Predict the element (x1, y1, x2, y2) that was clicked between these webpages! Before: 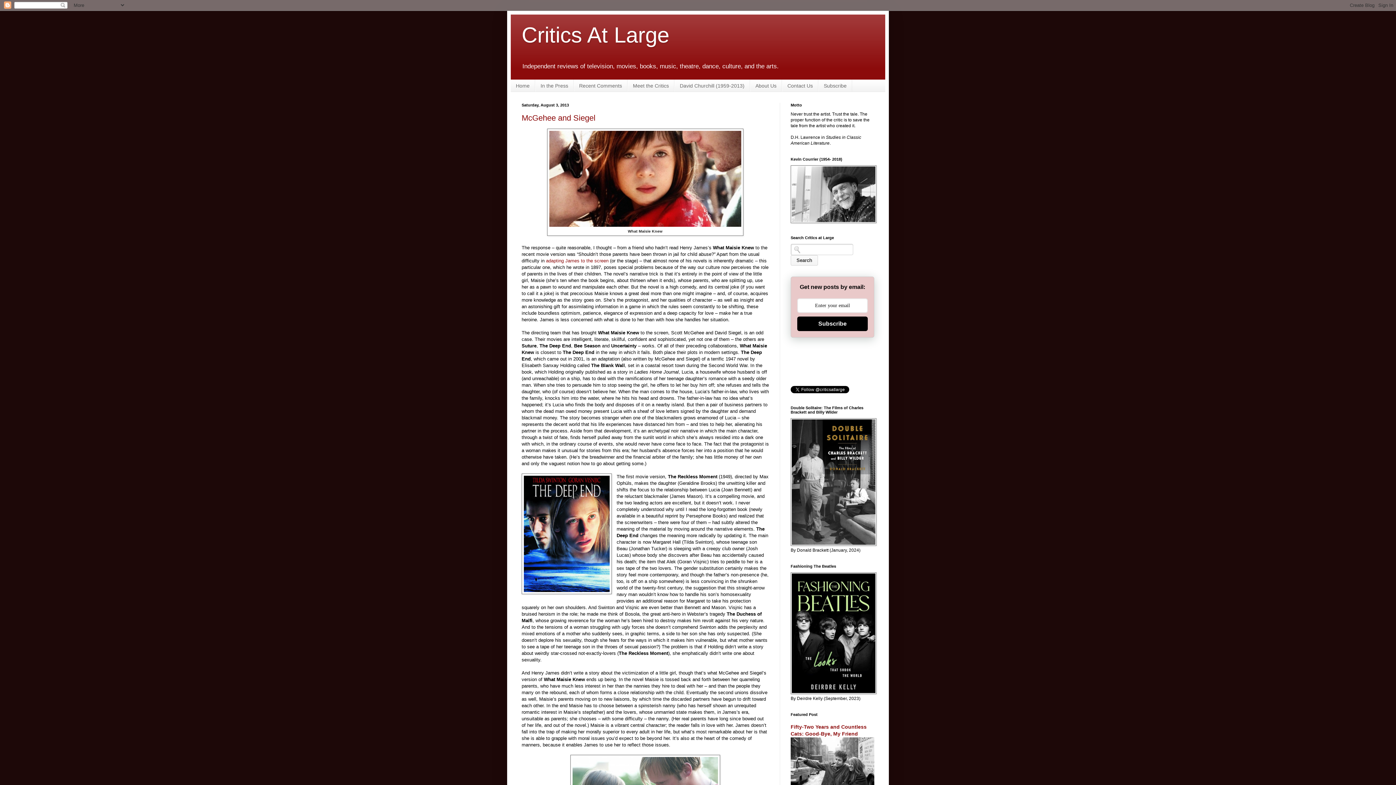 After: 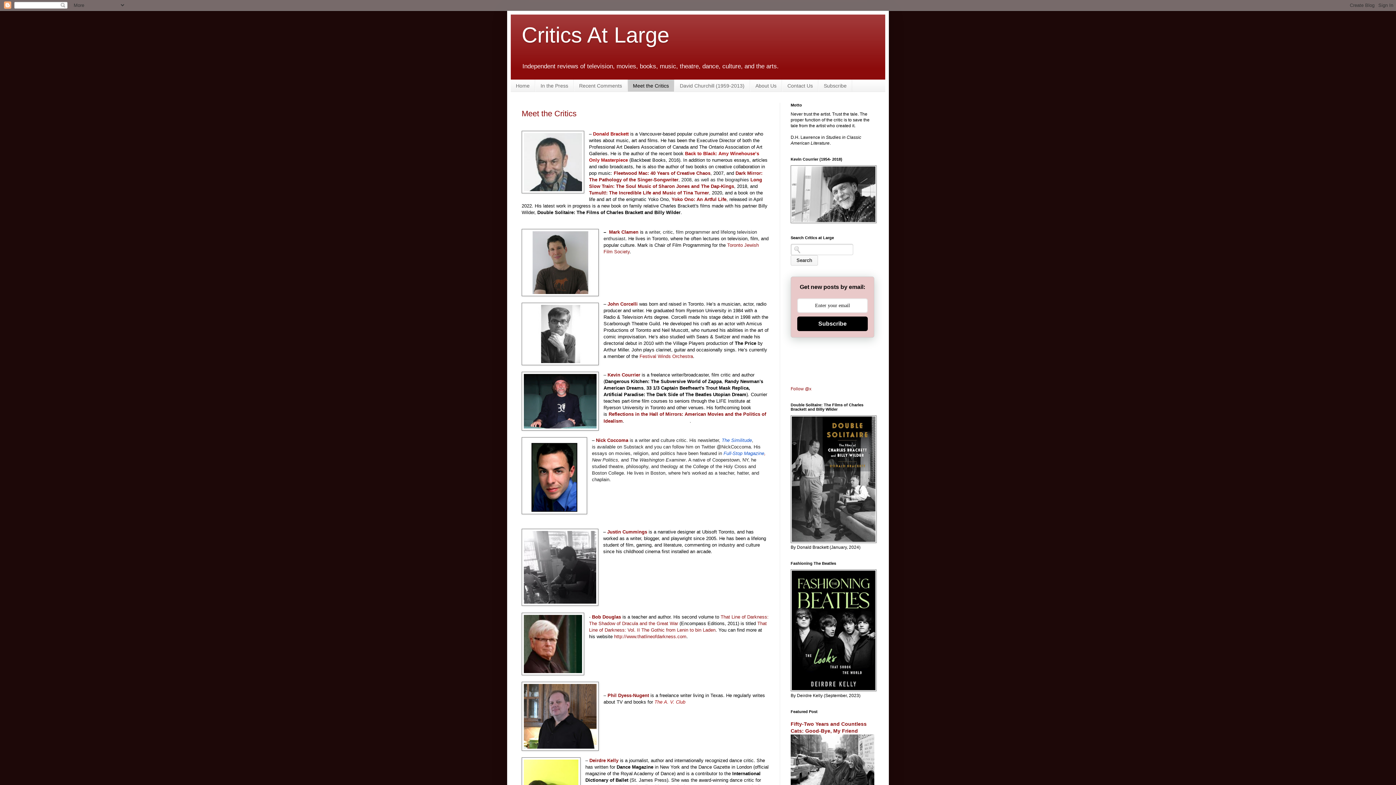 Action: label: Meet the Critics bbox: (627, 79, 674, 91)